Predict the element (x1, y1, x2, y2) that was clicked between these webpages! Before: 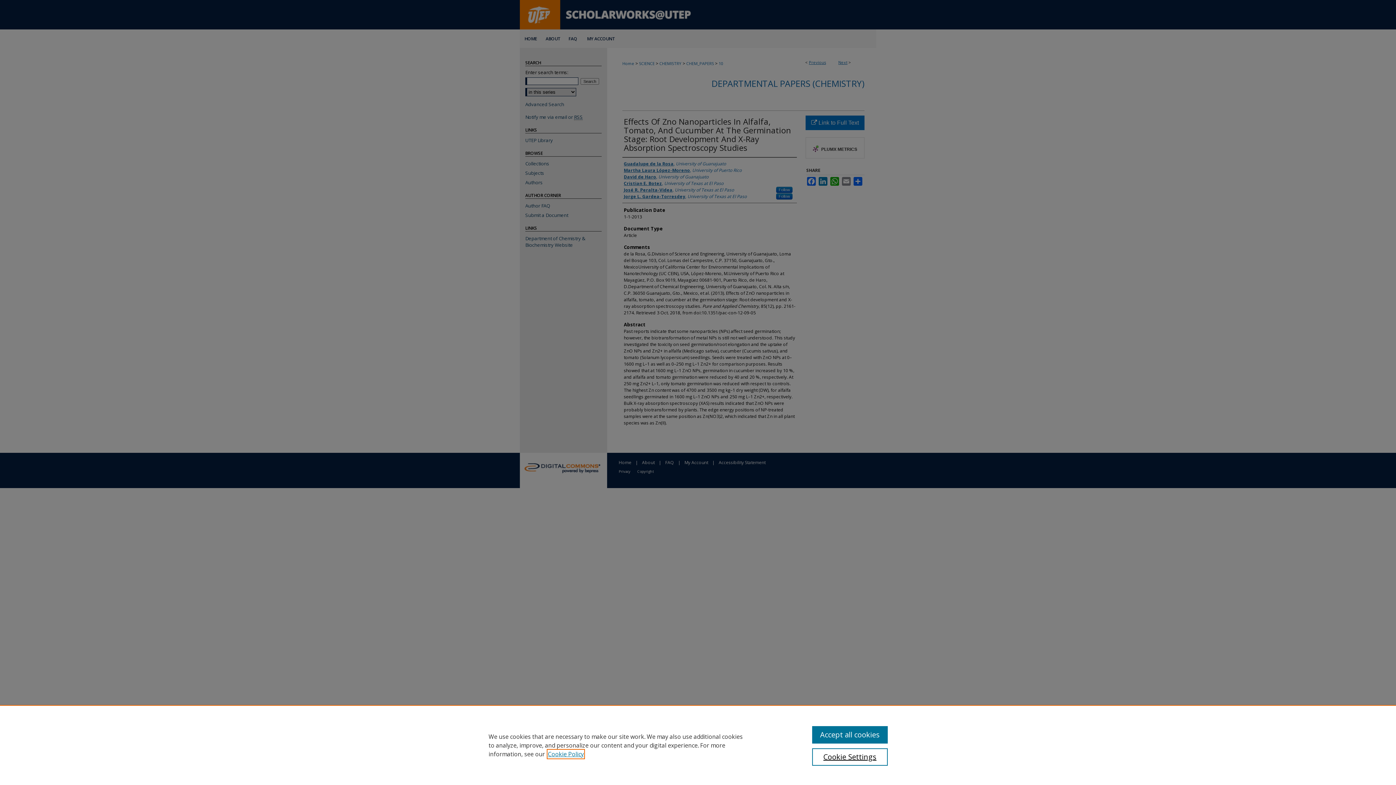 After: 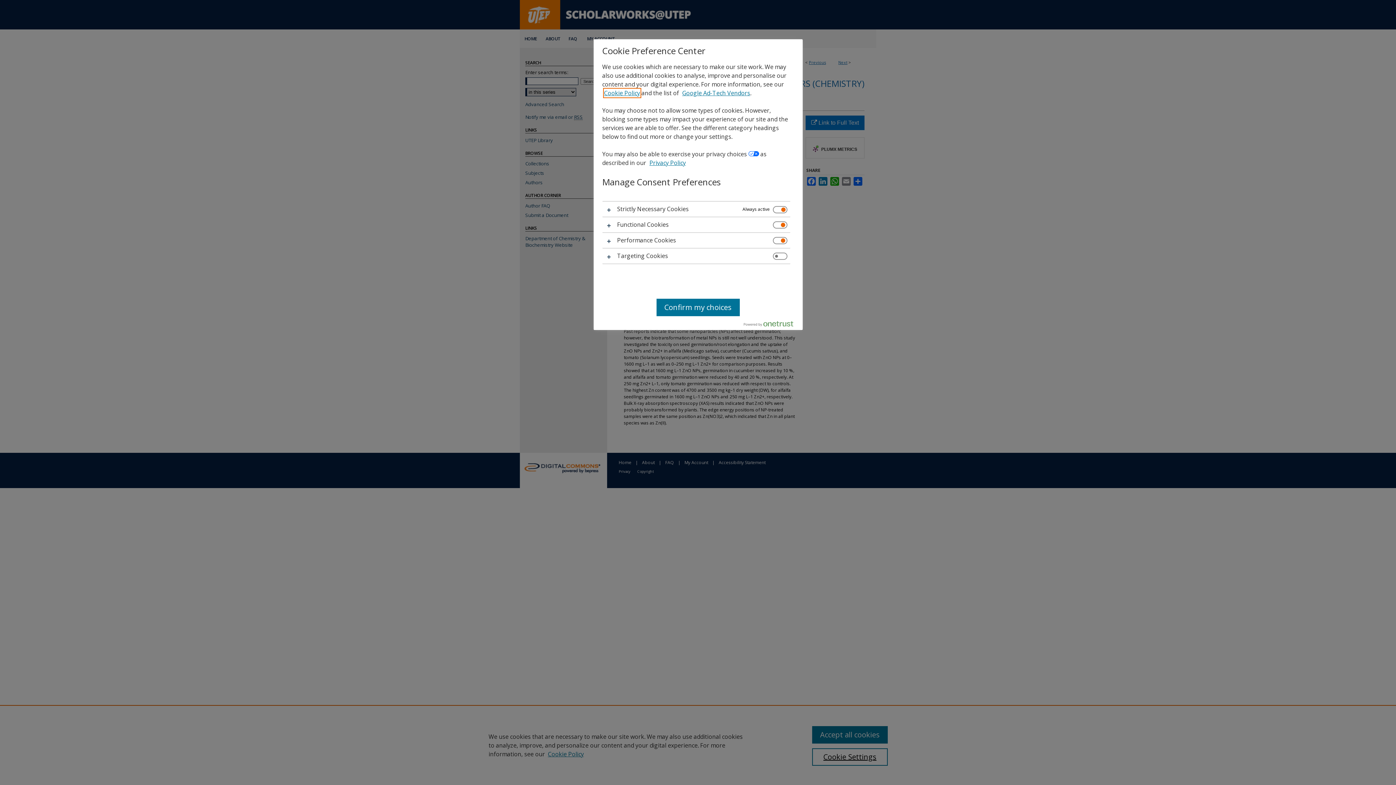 Action: bbox: (812, 748, 887, 766) label: Cookie Settings